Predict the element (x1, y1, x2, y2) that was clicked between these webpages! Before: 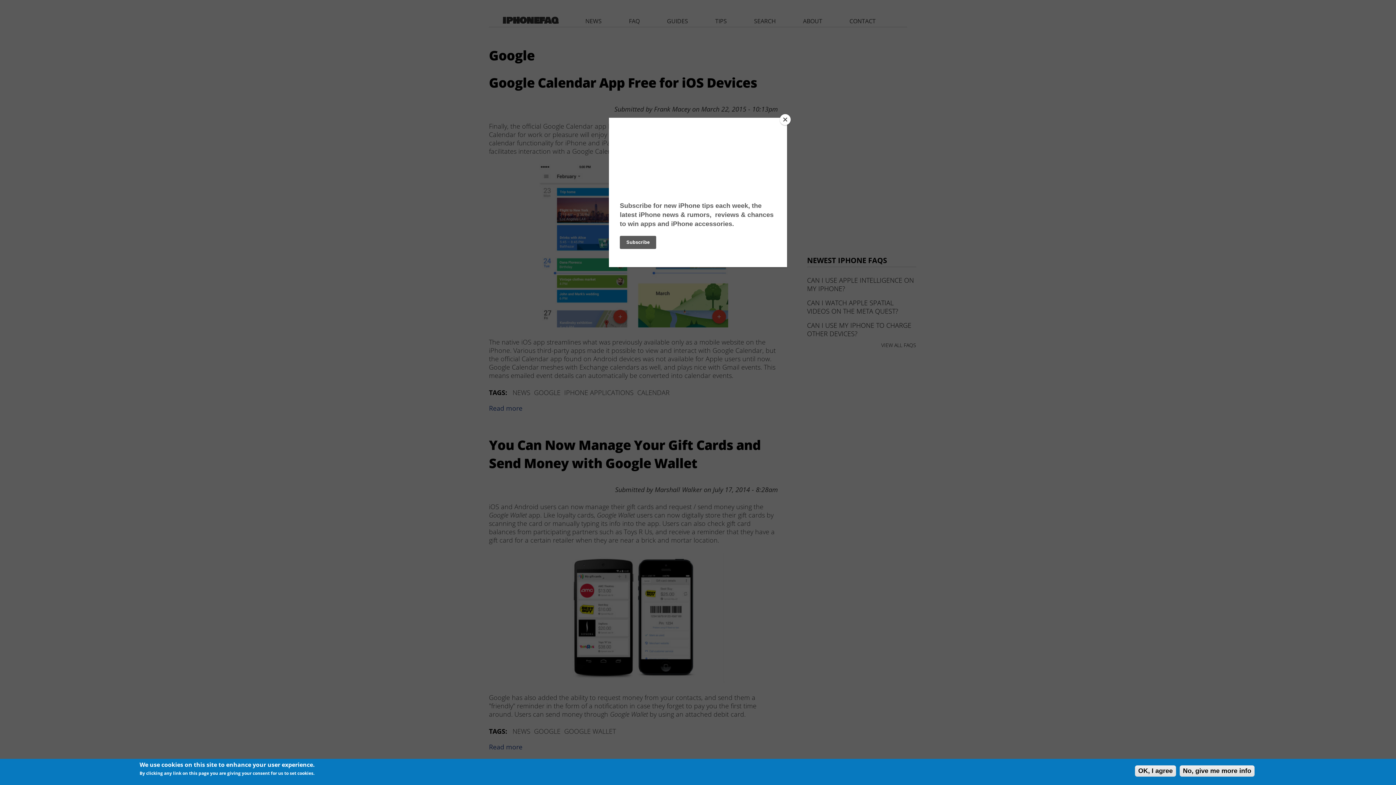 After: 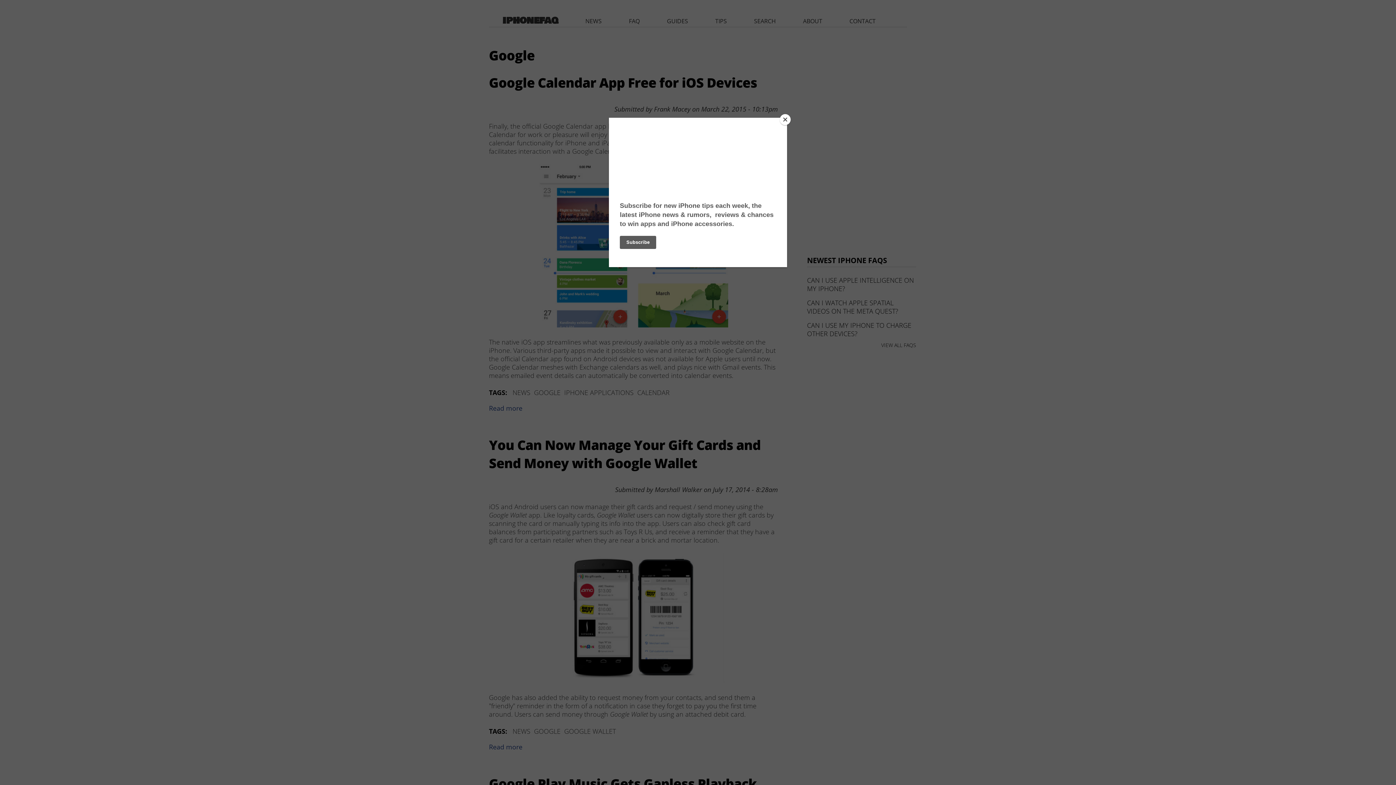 Action: bbox: (1135, 765, 1176, 777) label: OK, I agree